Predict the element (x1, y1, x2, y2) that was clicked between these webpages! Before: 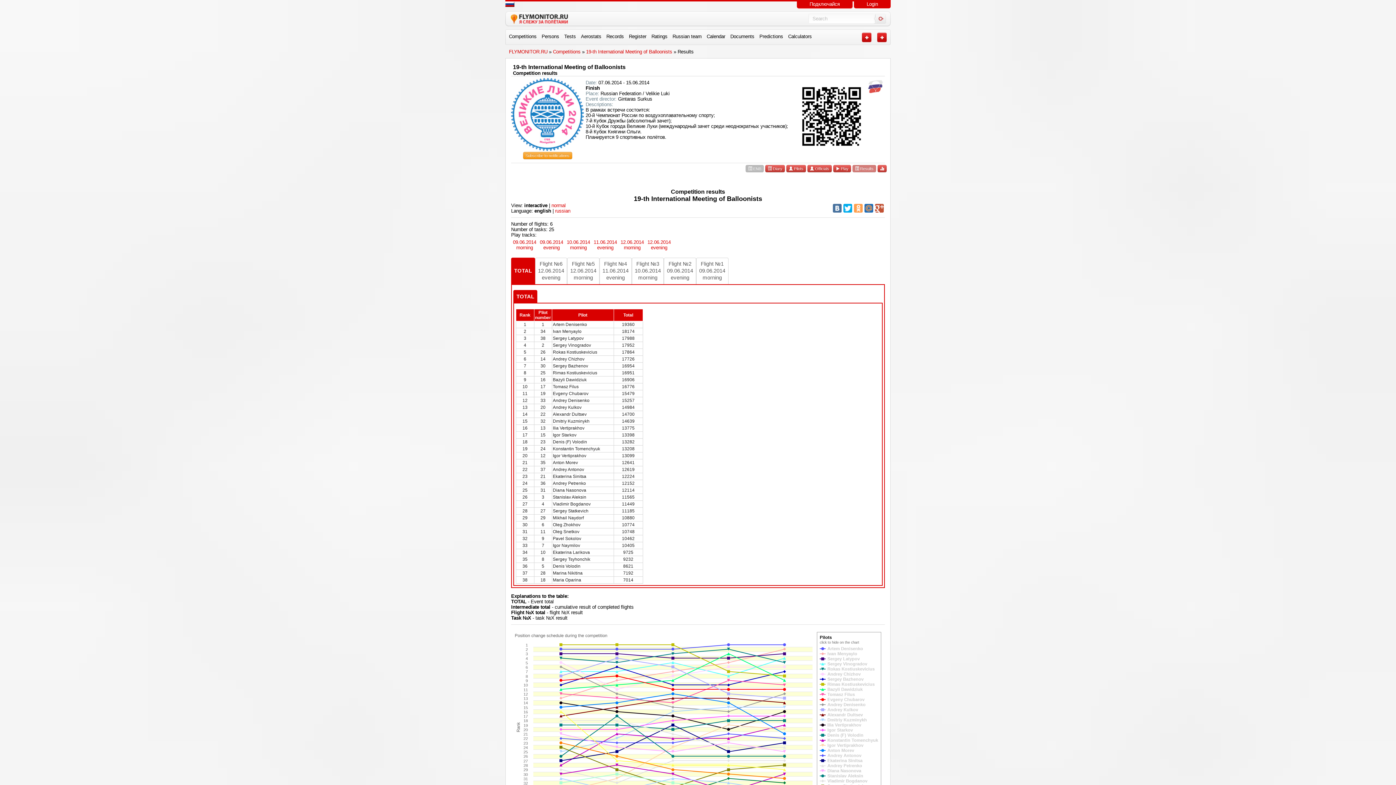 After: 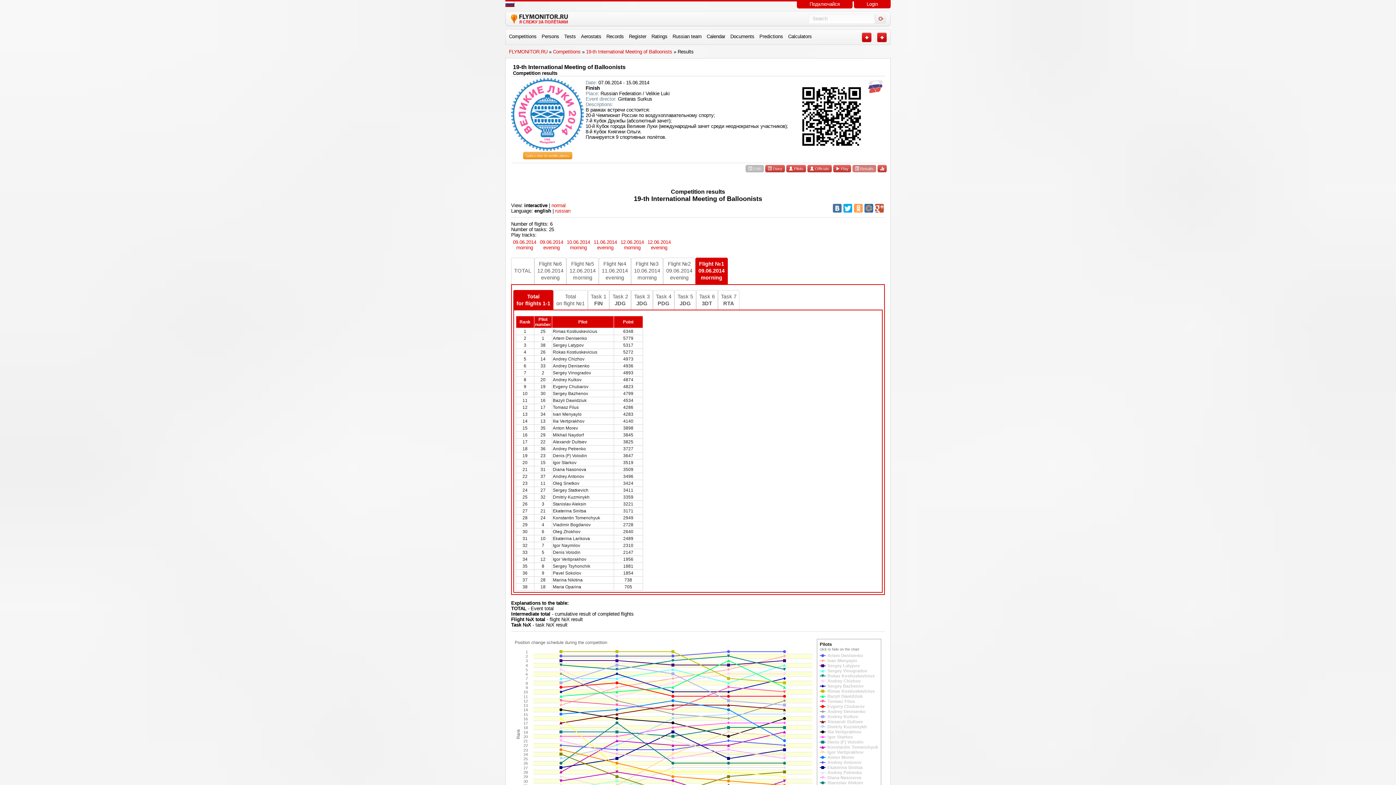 Action: label: Flight №1
09.06.2014
morning bbox: (696, 258, 728, 284)